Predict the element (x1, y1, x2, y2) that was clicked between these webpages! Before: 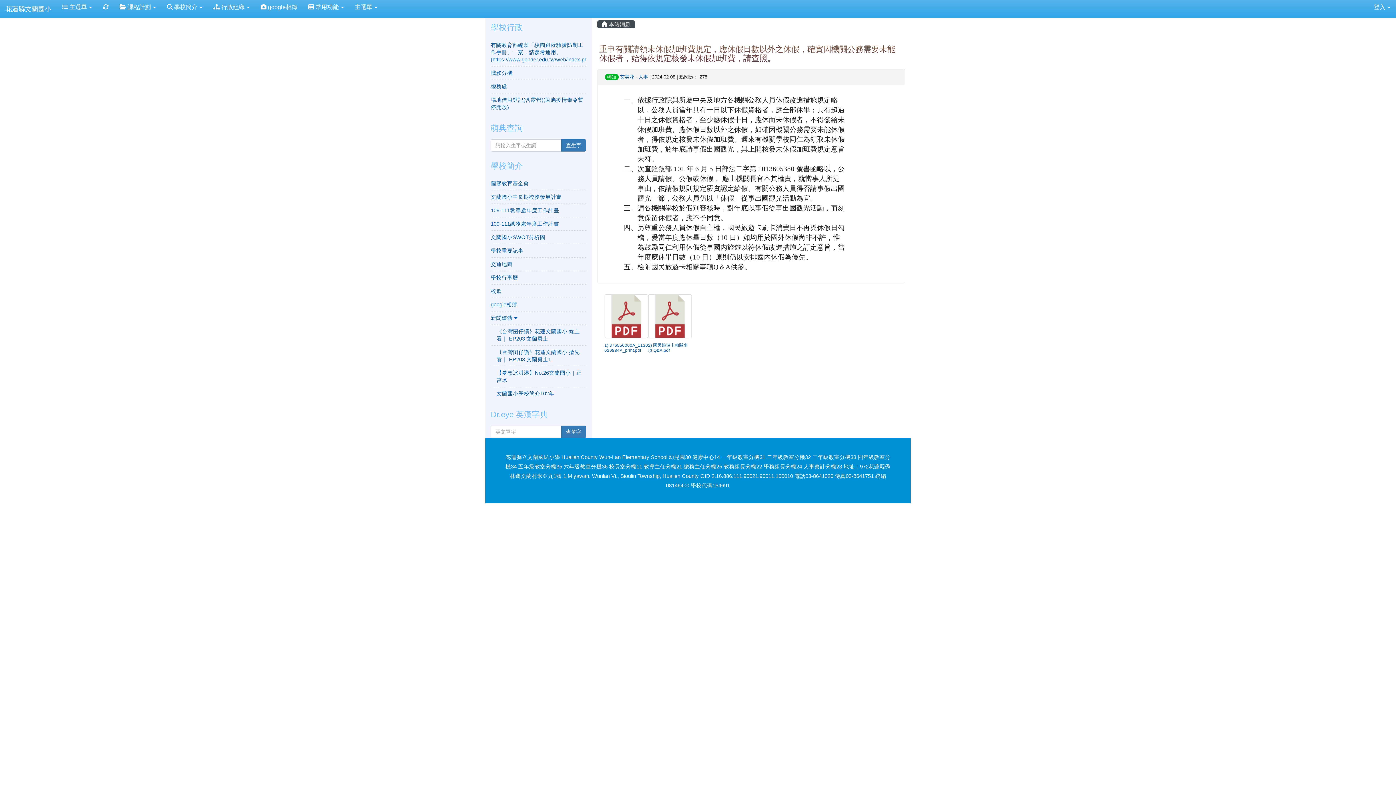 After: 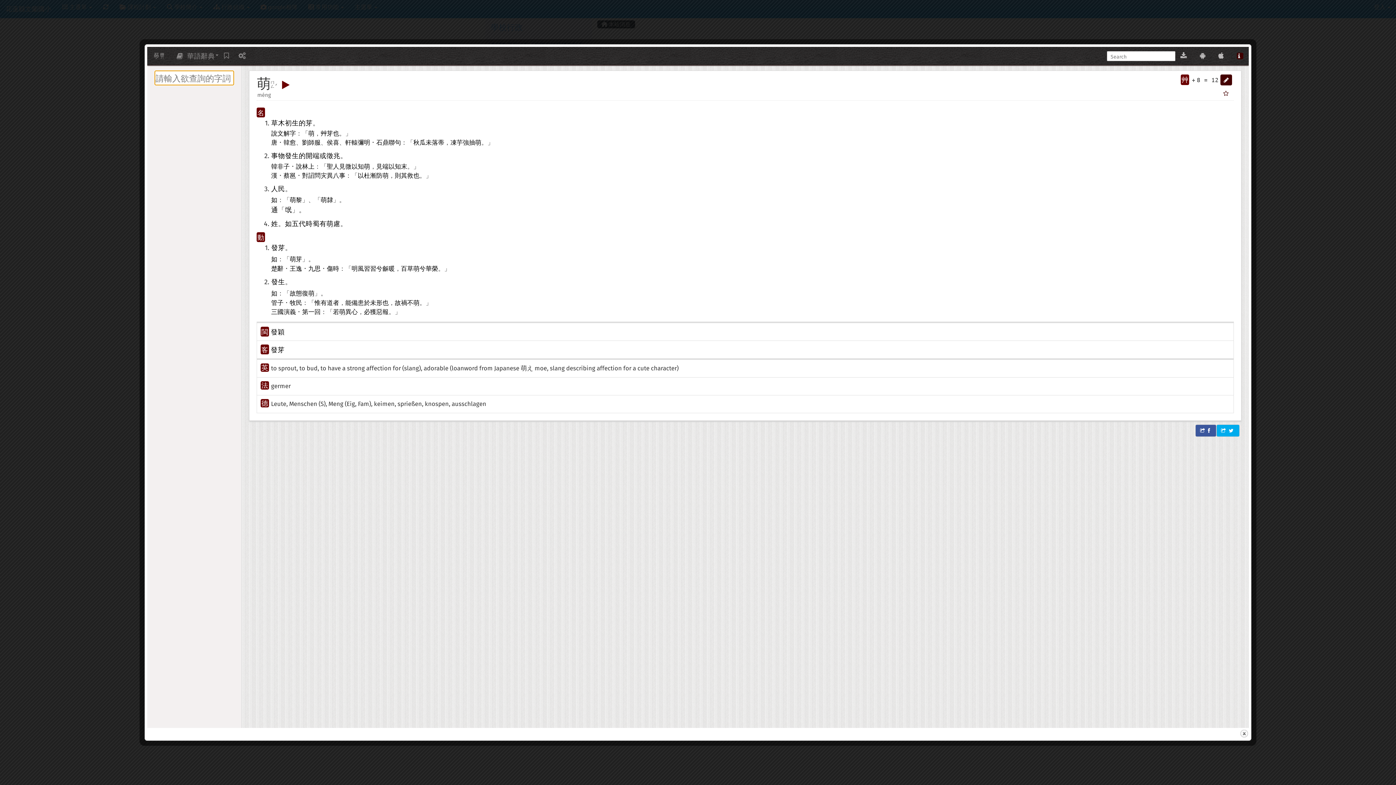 Action: label: 查生字 bbox: (561, 139, 586, 151)